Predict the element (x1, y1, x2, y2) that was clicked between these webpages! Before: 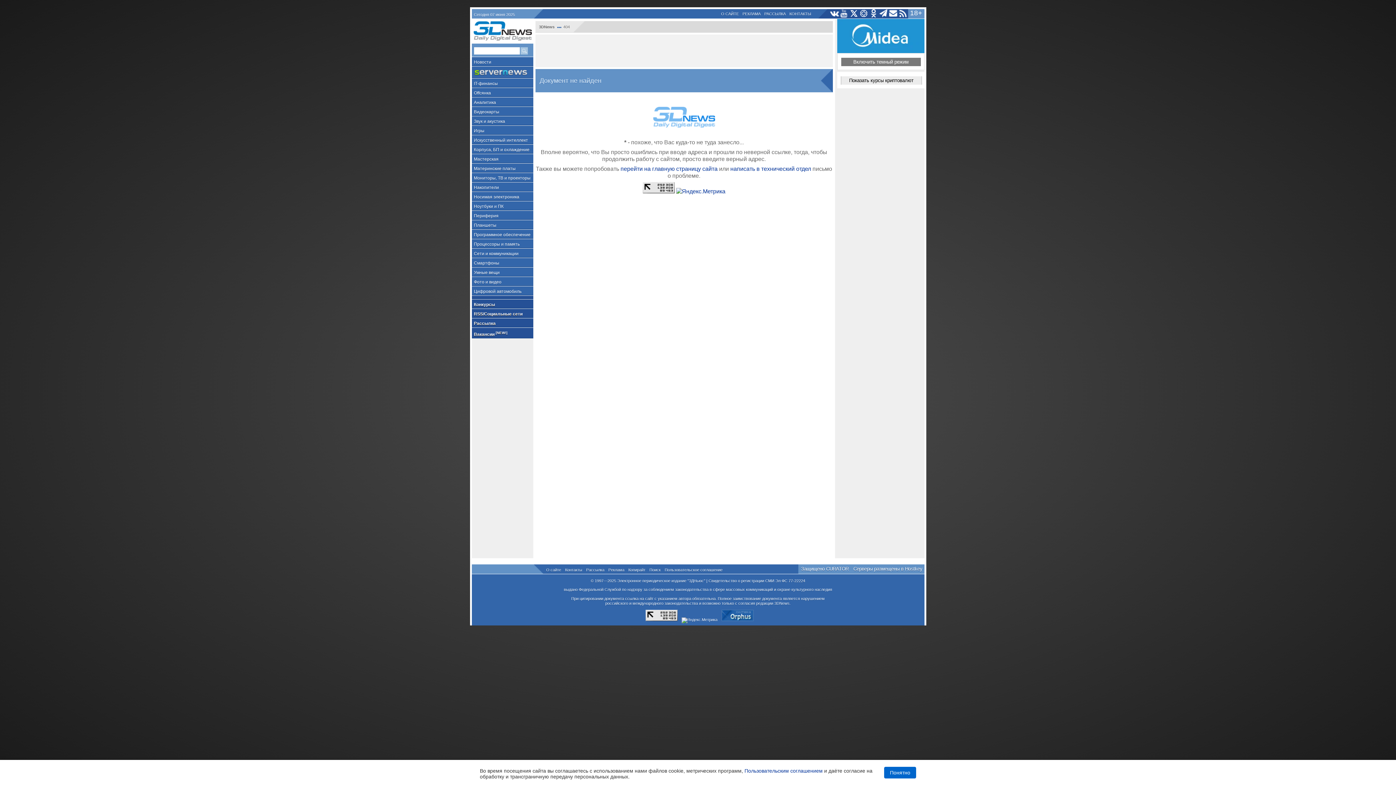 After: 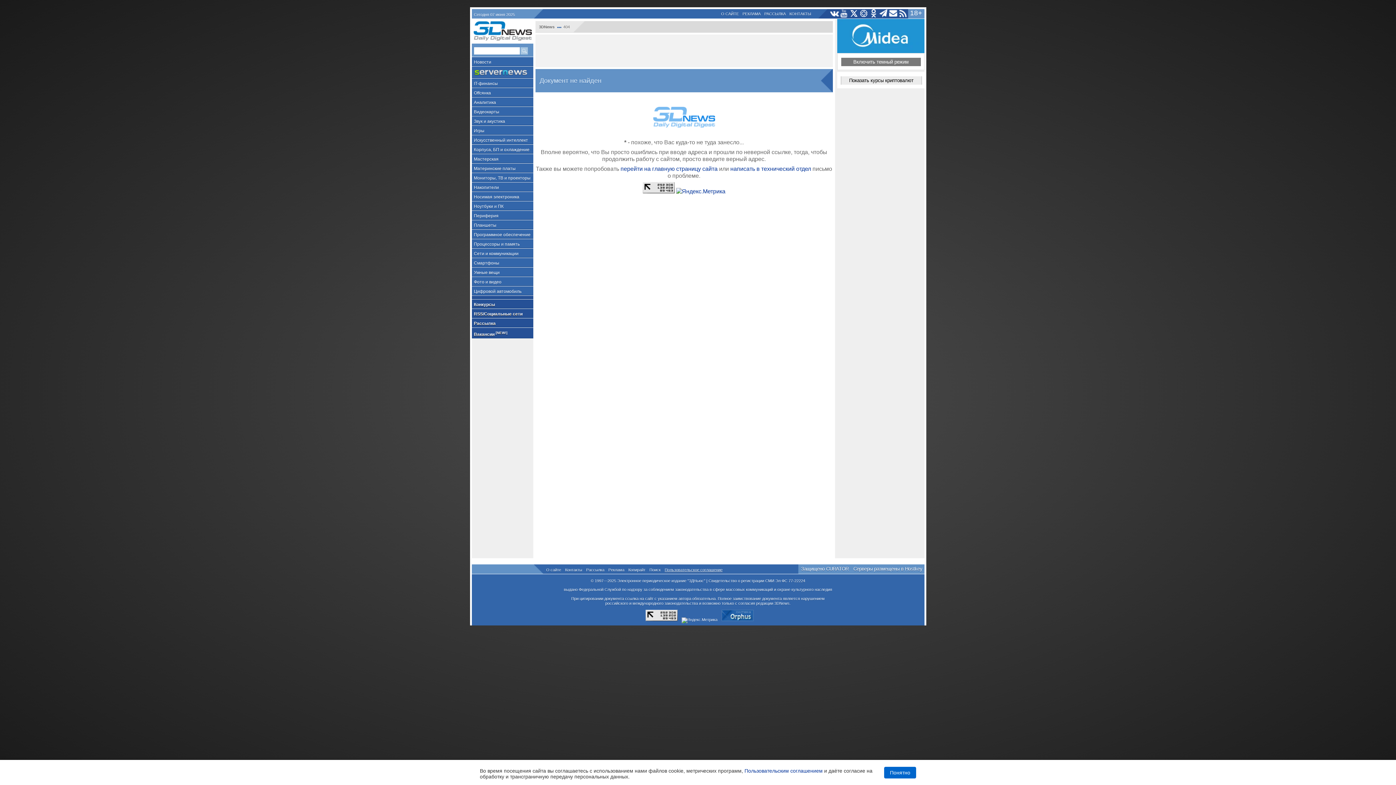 Action: bbox: (664, 568, 722, 572) label: Пользовательское соглашение